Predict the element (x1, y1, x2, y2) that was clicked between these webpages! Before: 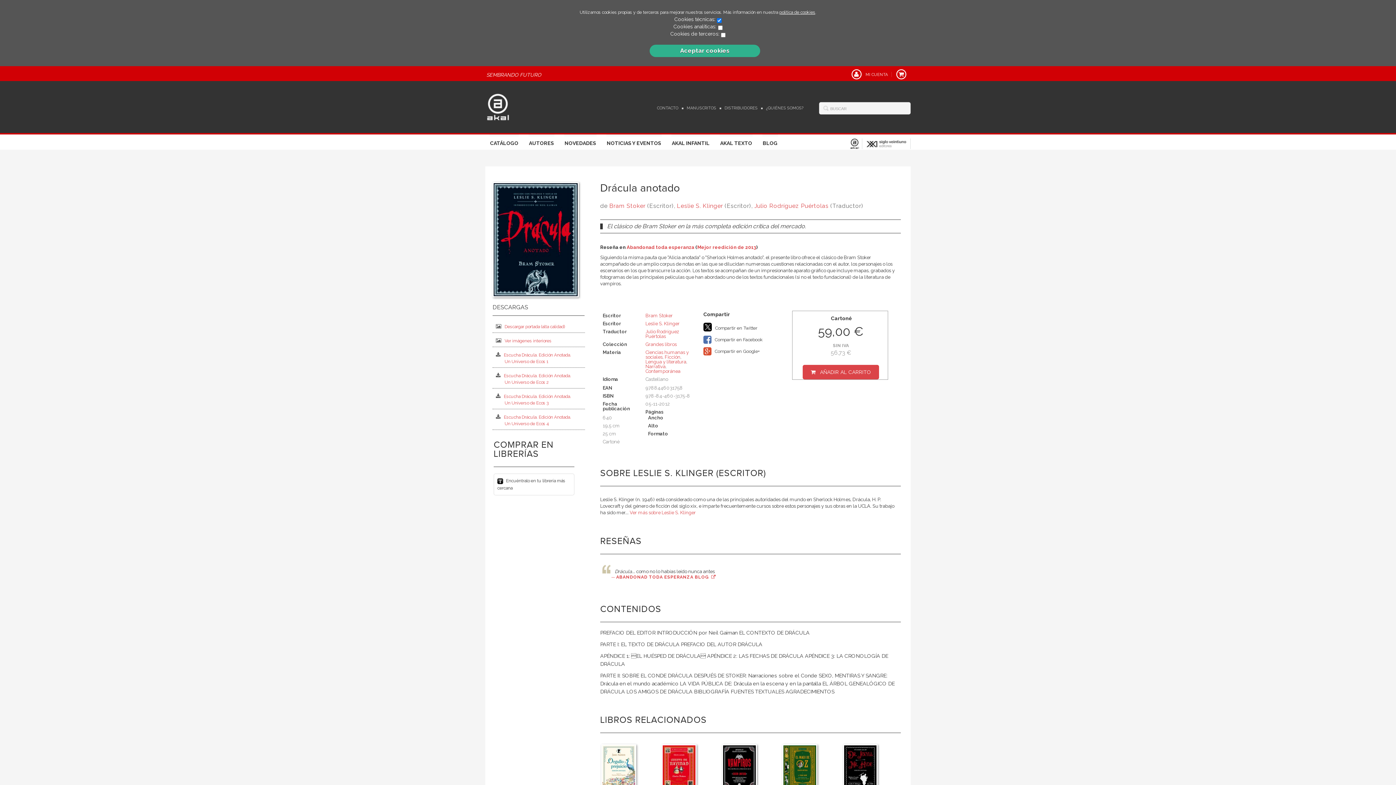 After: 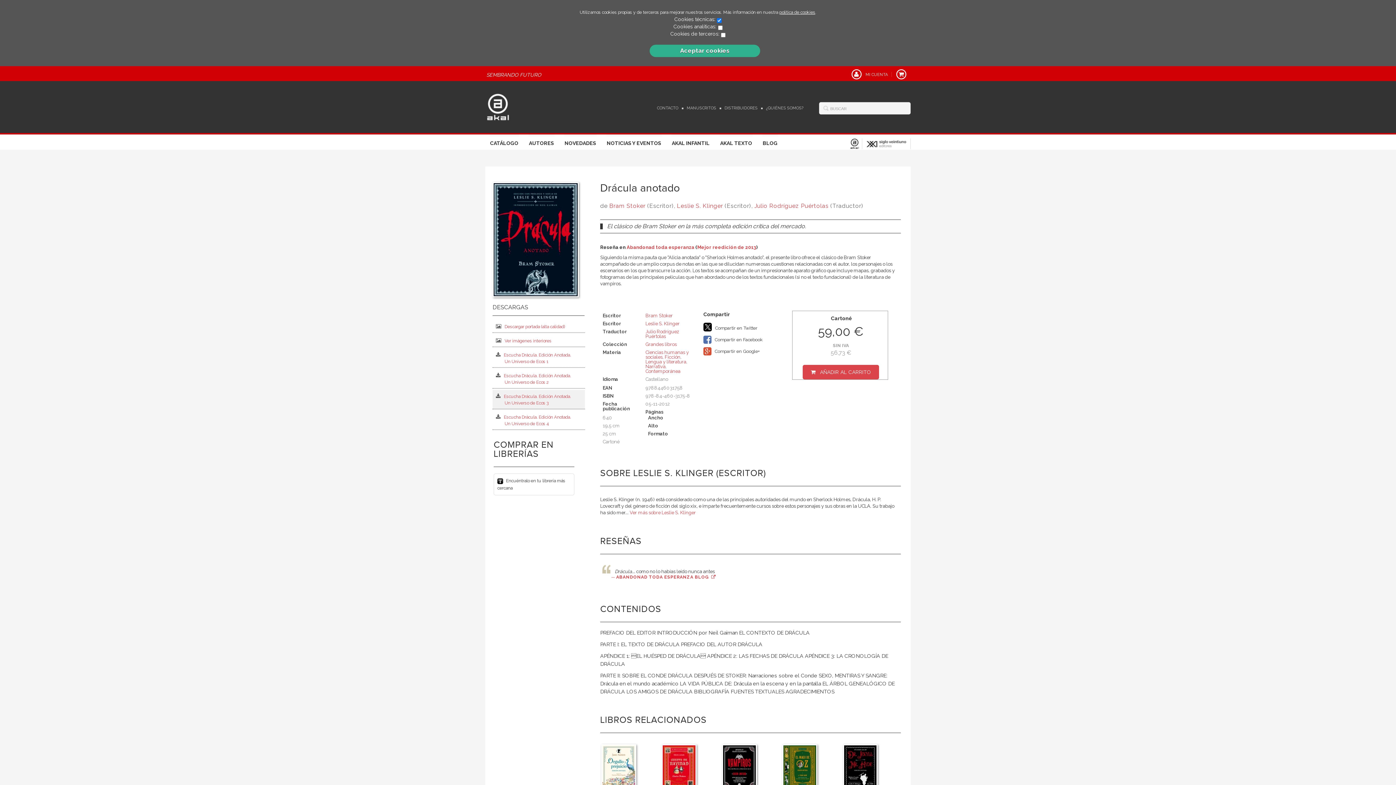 Action: bbox: (492, 390, 585, 409) label: Escucha Drácula. Edición Anotada. Un Universo de Ecos 3